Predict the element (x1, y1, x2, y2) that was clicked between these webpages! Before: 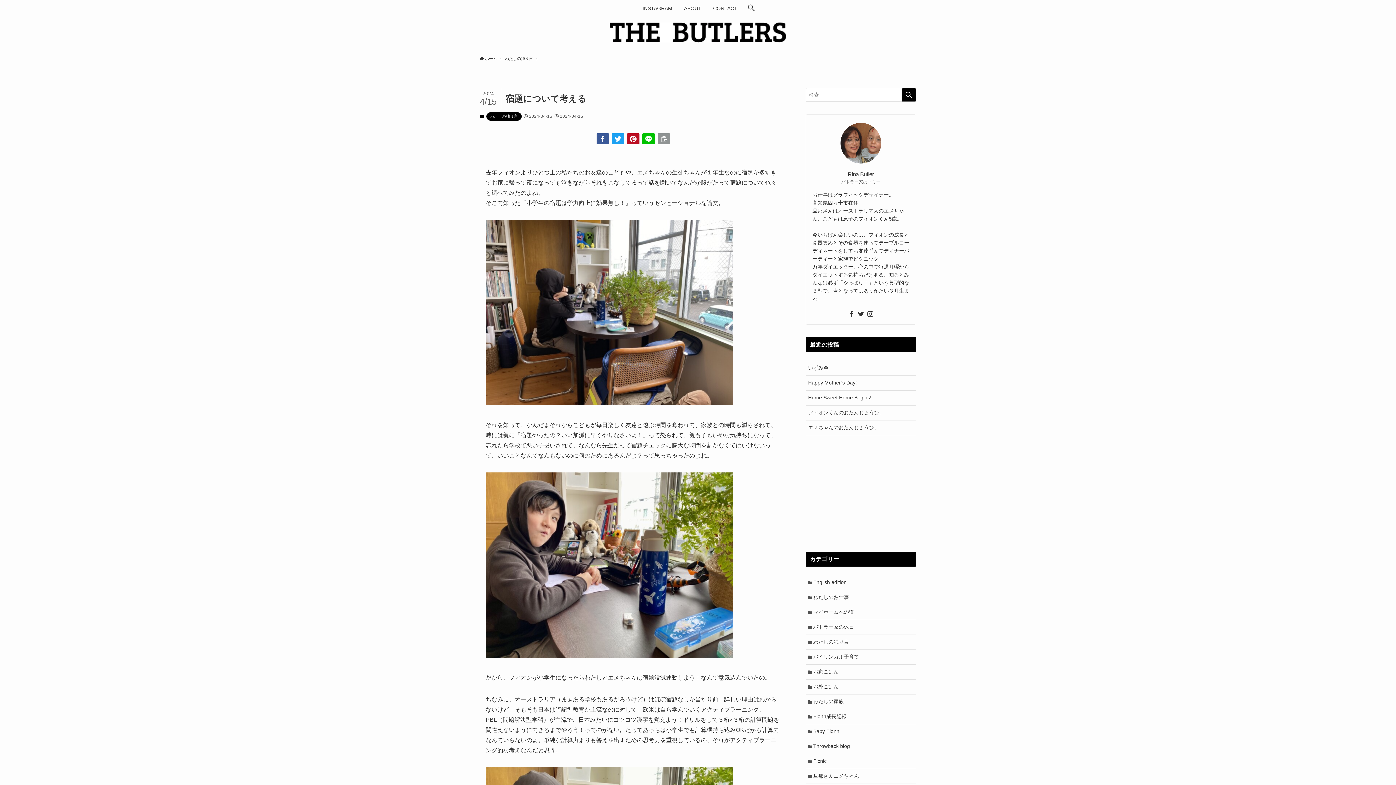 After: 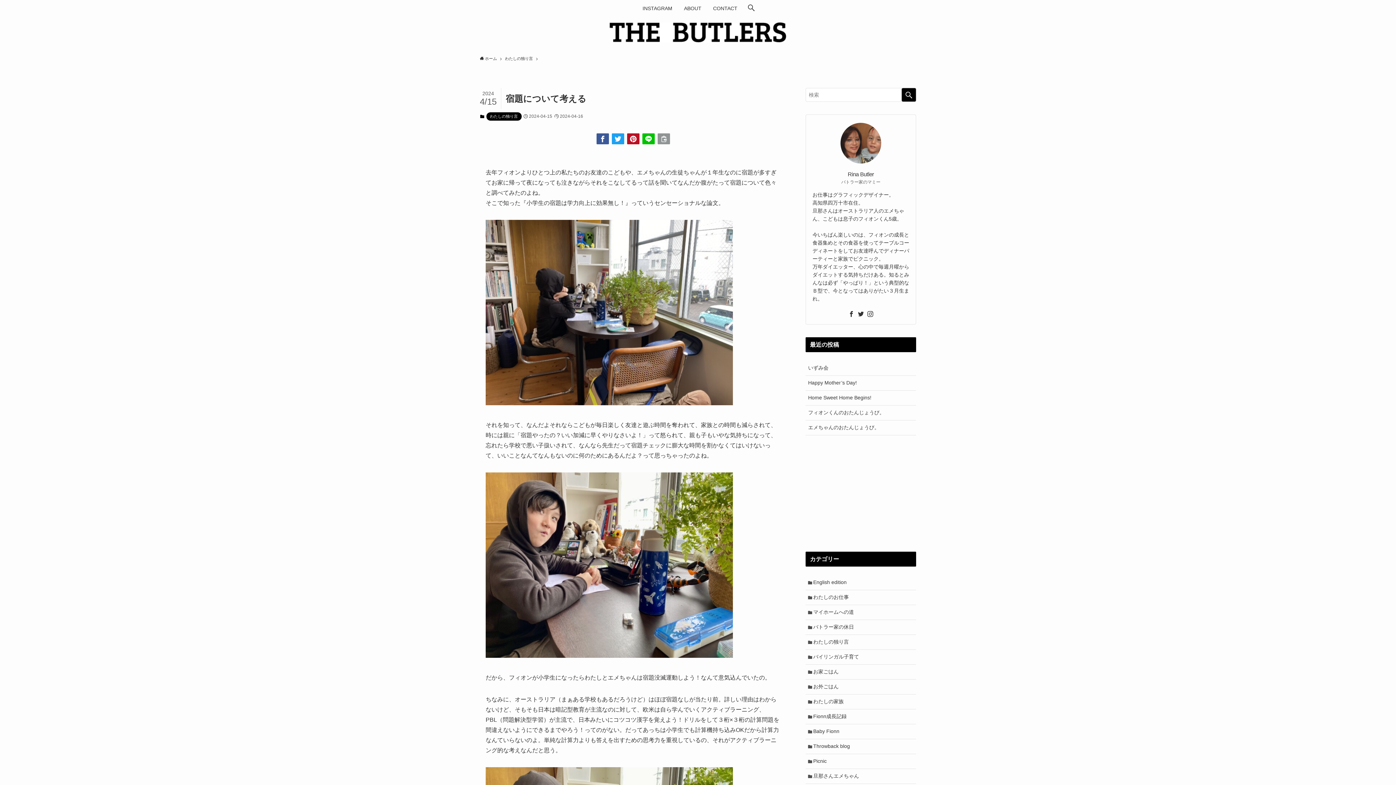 Action: label: twitter bbox: (857, 310, 864, 317)